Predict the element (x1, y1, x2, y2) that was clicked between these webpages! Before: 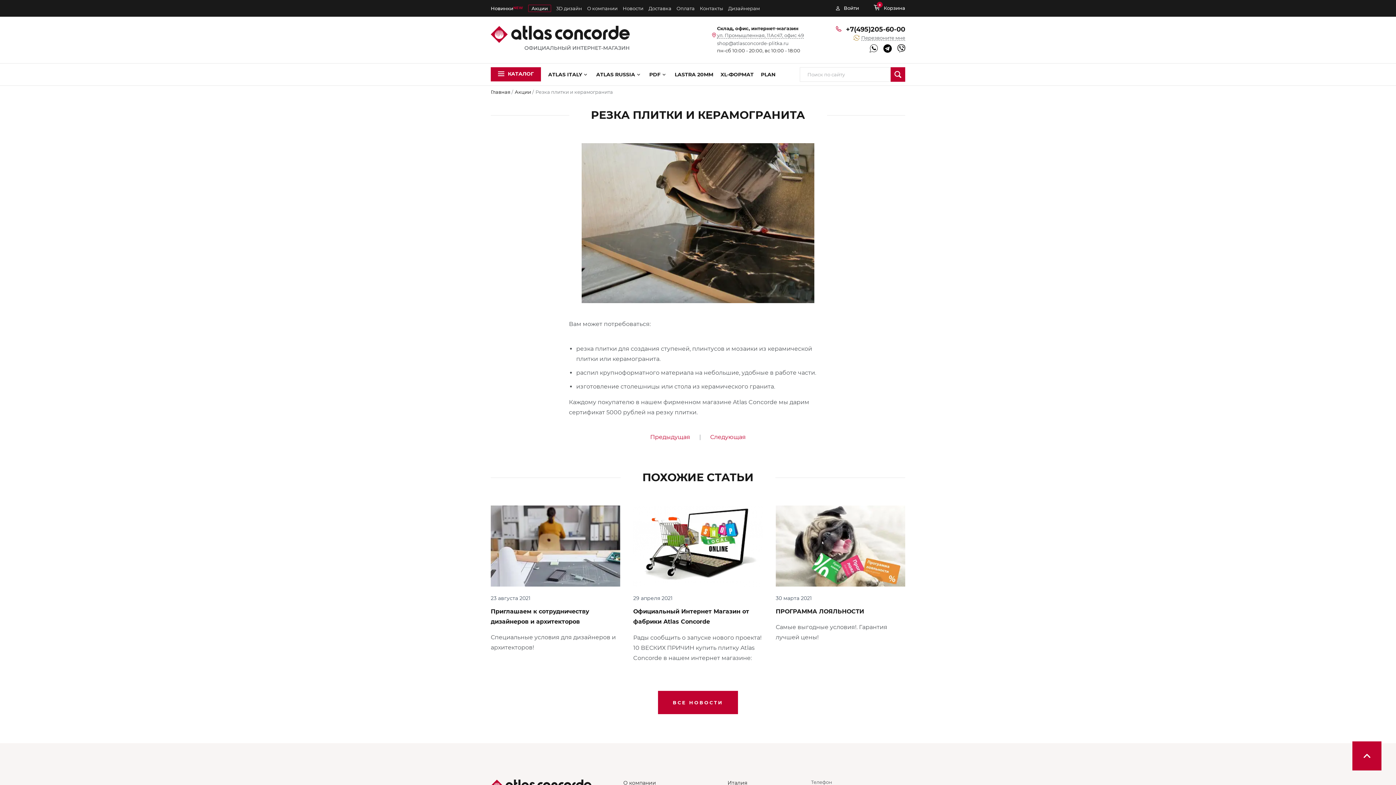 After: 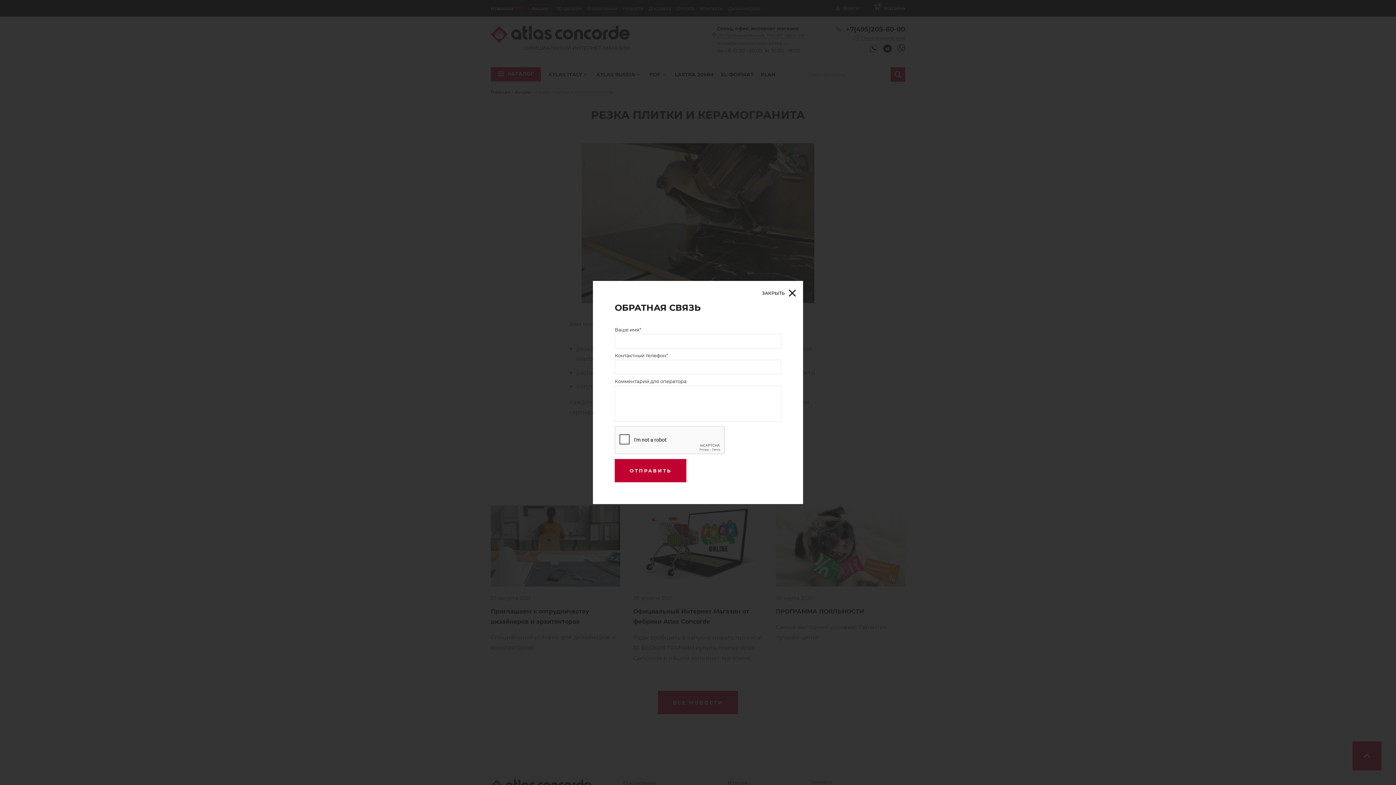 Action: bbox: (861, 35, 905, 40) label: Перезвоните мне